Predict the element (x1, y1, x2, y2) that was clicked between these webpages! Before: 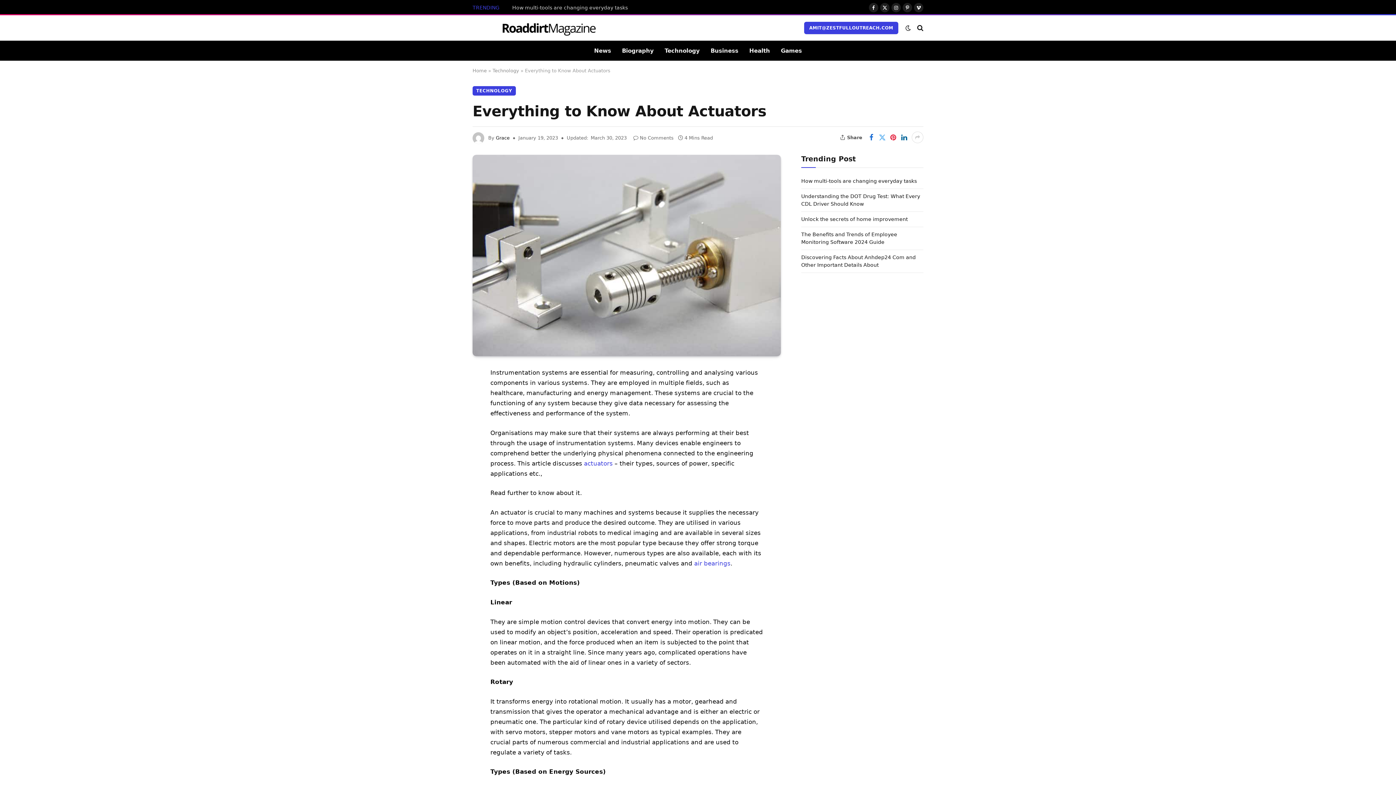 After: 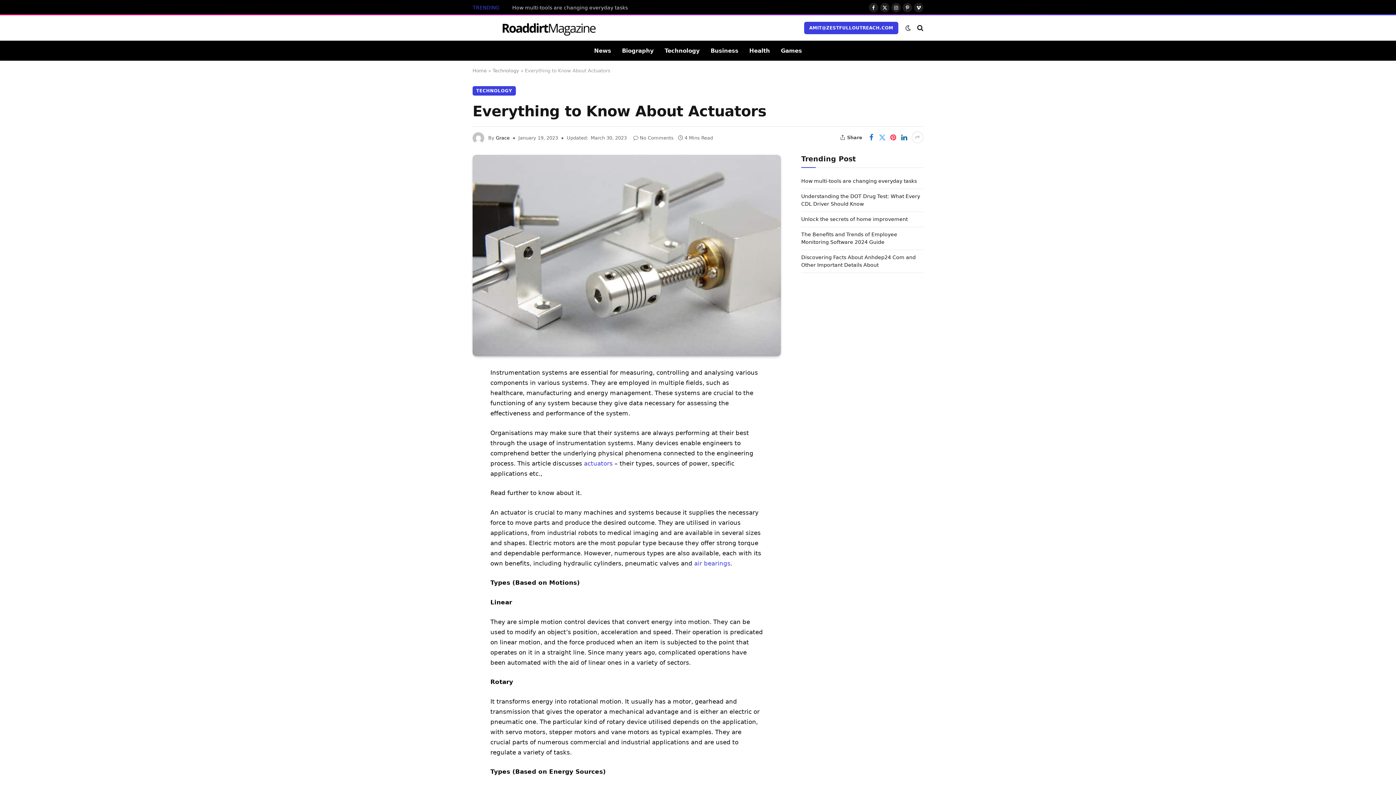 Action: bbox: (888, 131, 898, 143)